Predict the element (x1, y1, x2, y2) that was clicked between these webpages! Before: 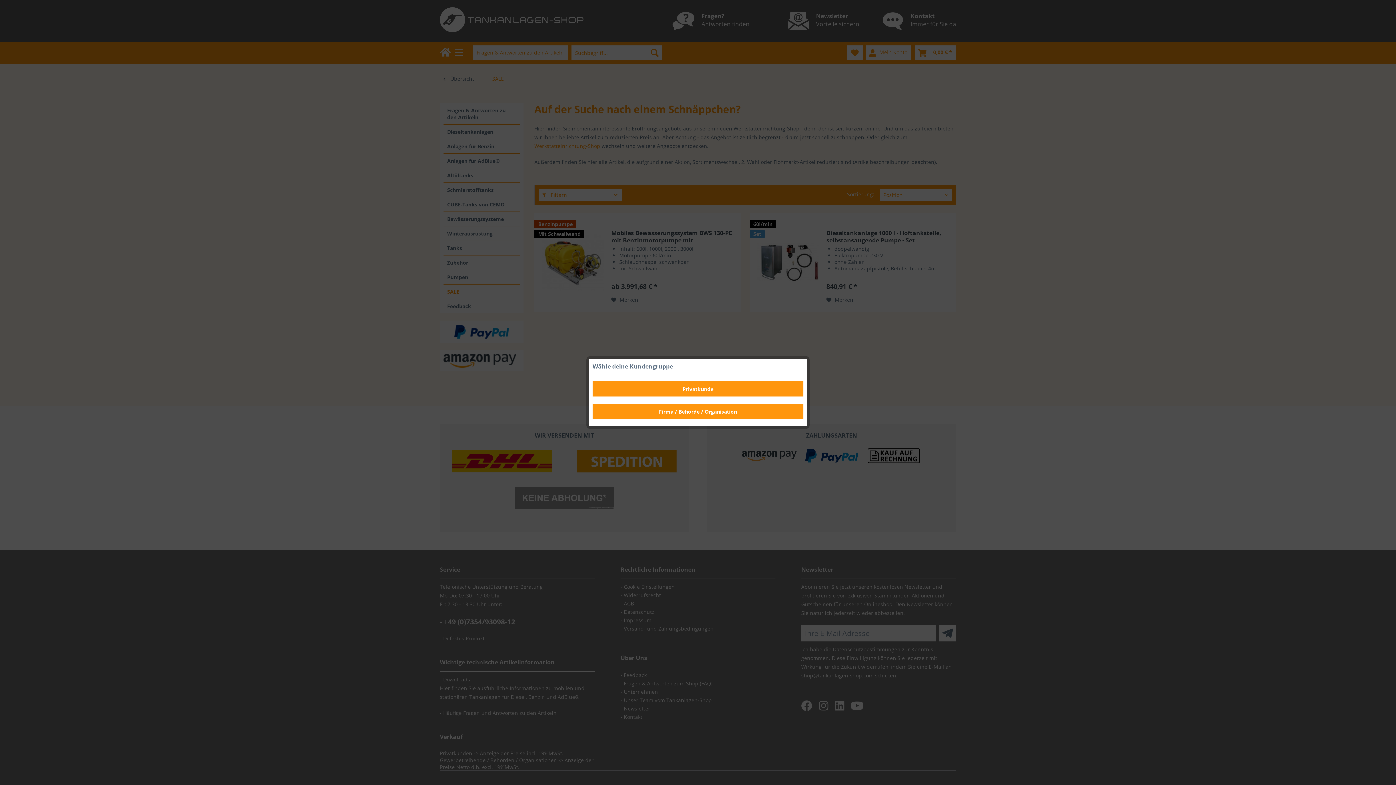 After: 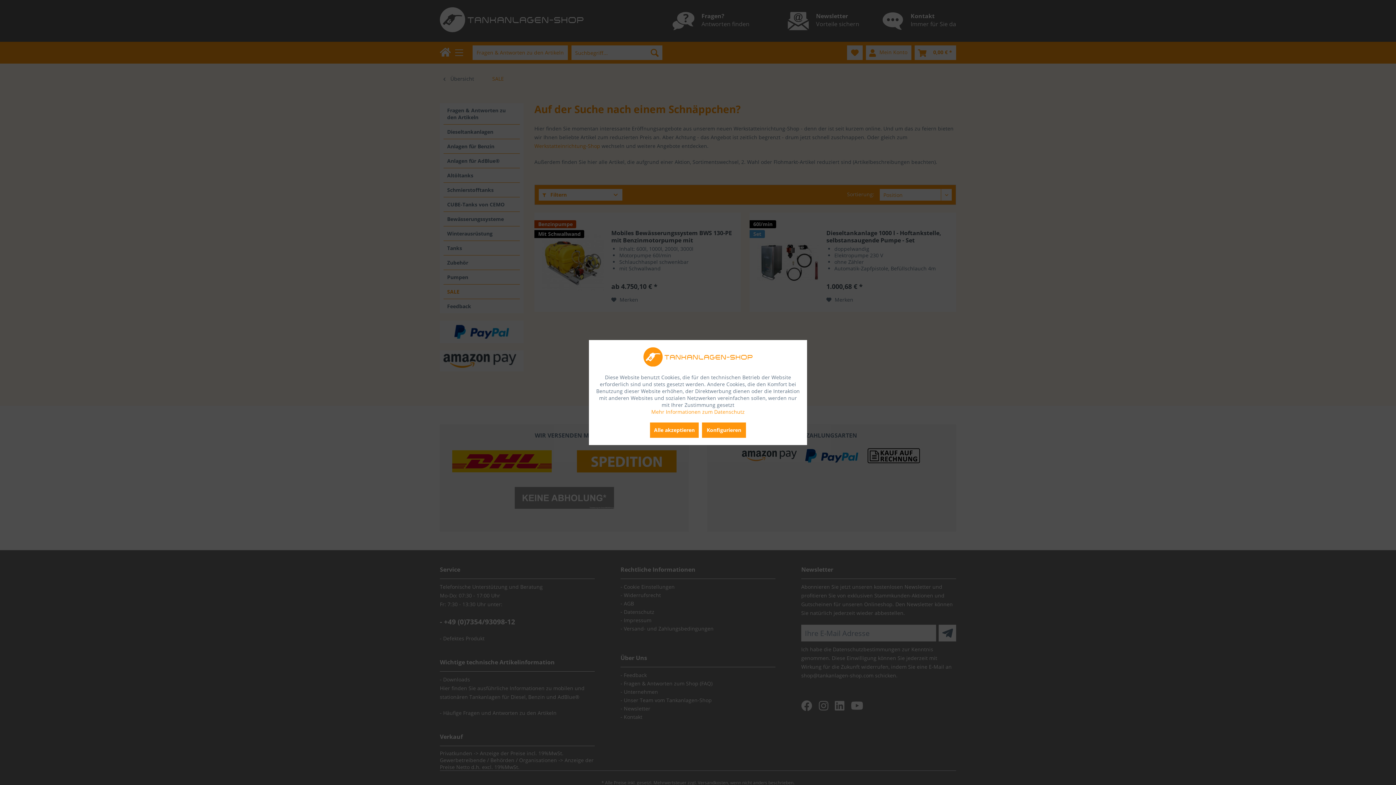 Action: bbox: (592, 381, 803, 396) label: Privatkunde